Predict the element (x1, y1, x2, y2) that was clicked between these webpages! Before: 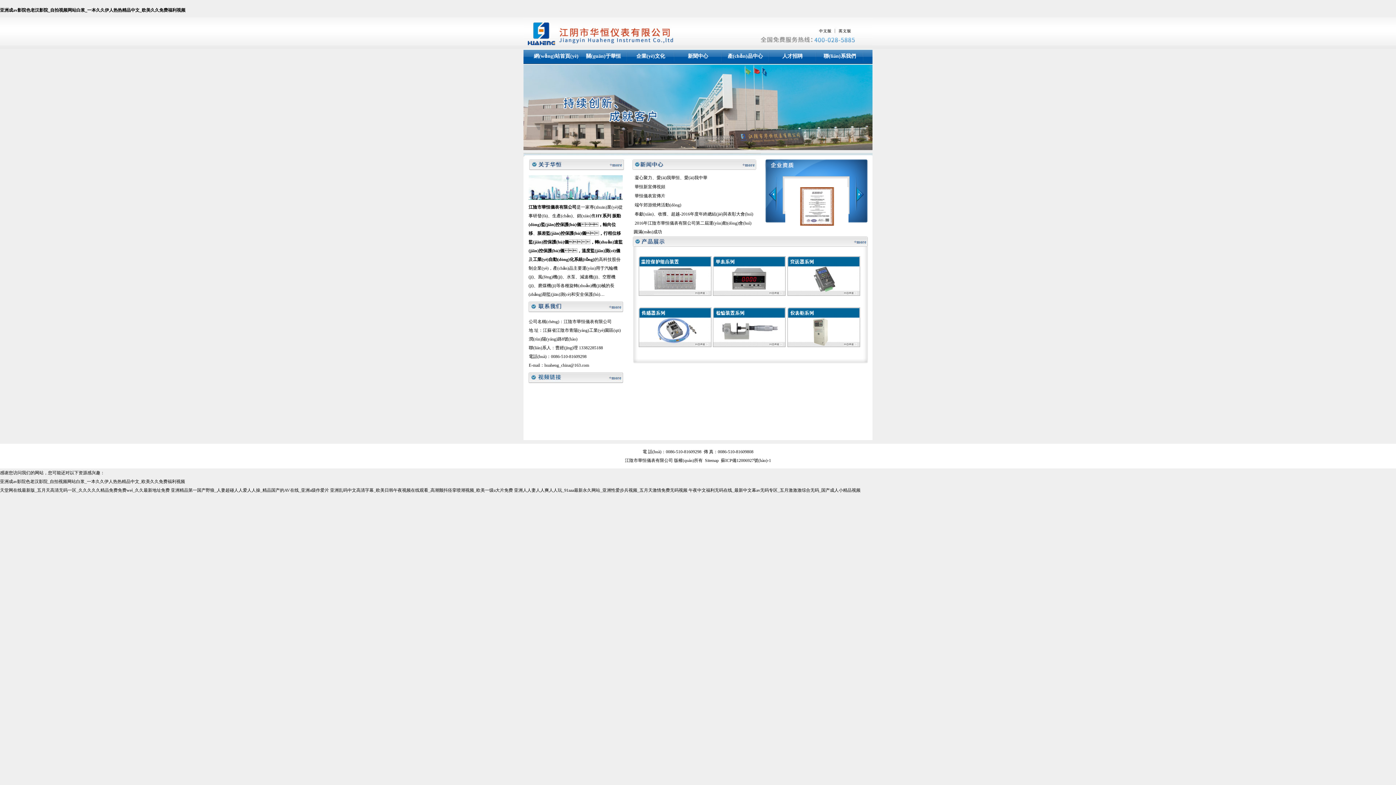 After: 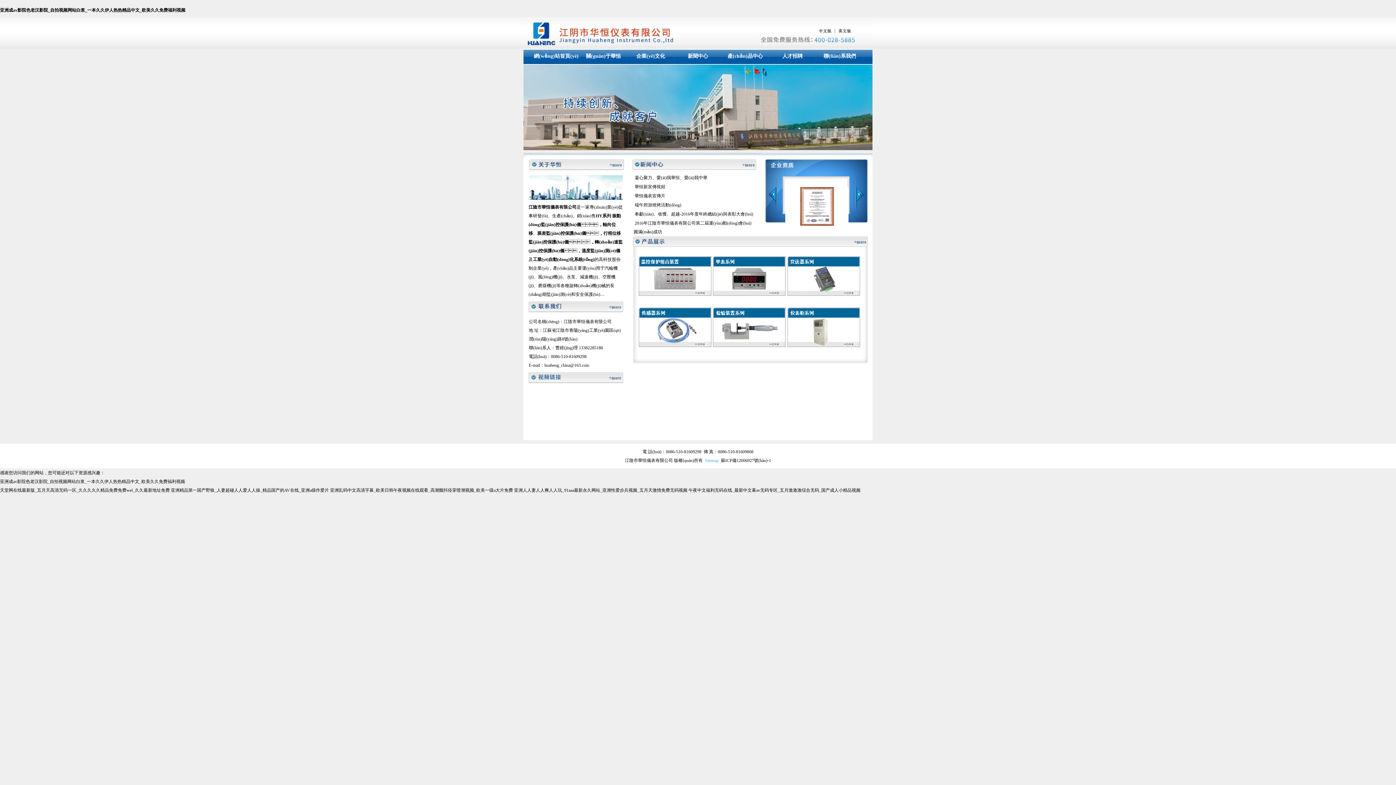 Action: bbox: (705, 458, 718, 463) label: Sitemap